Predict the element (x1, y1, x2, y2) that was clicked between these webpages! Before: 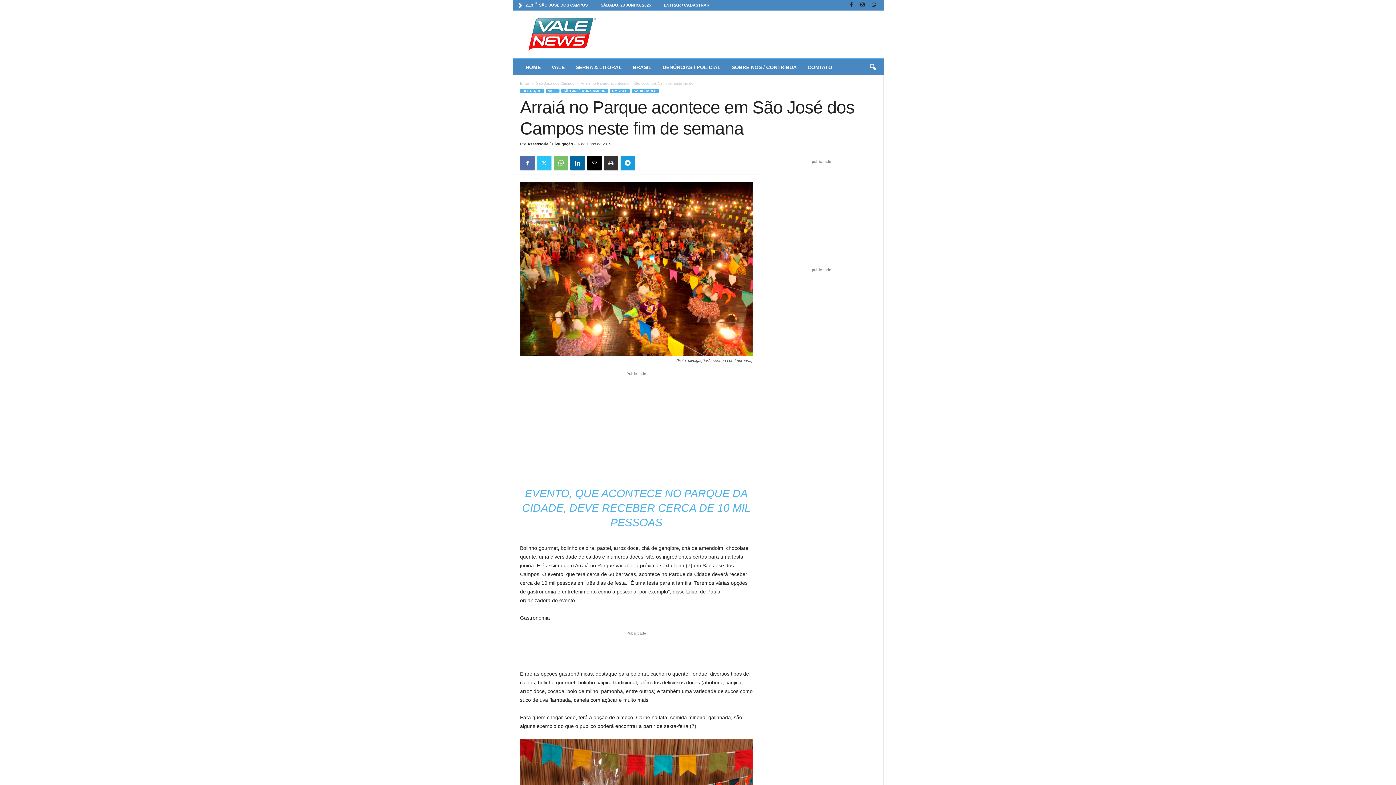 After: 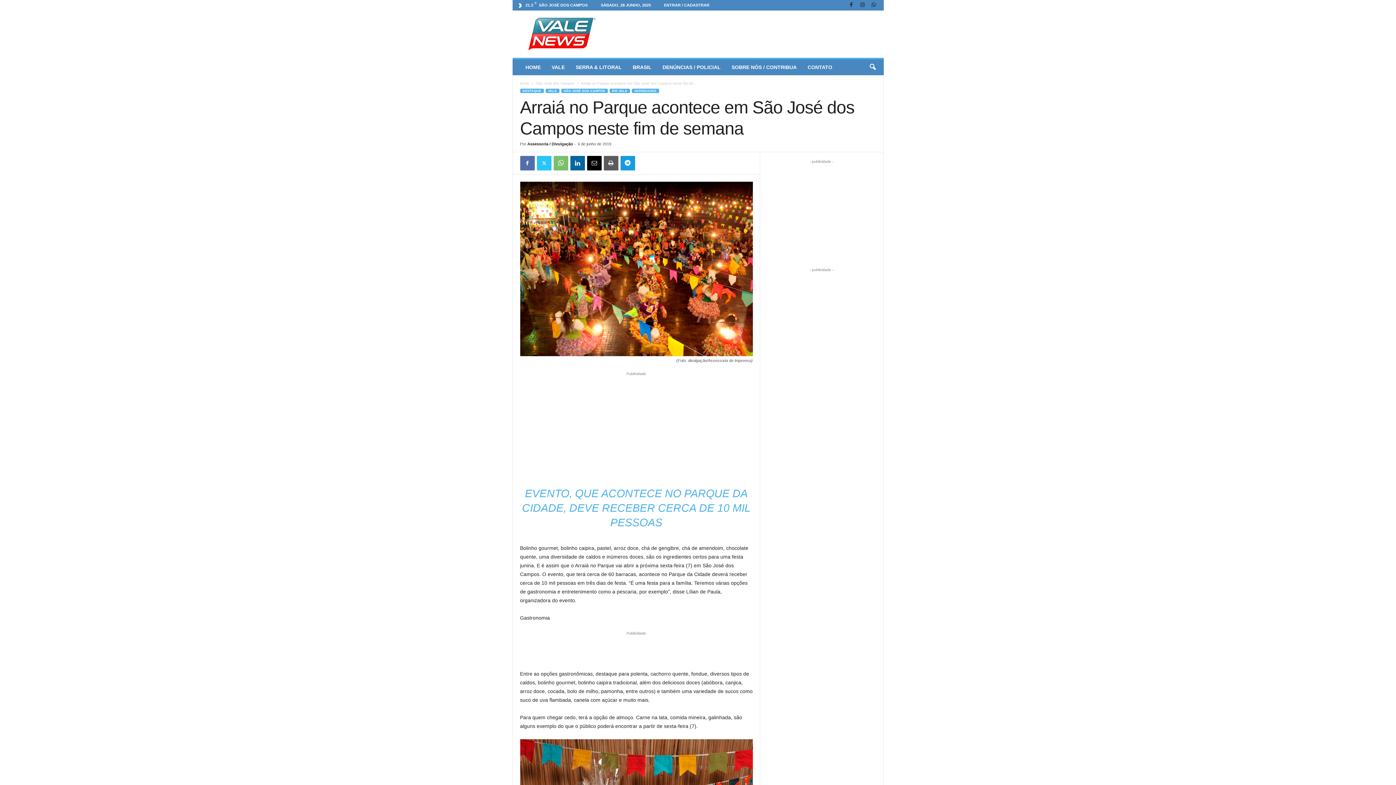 Action: bbox: (603, 156, 618, 170)